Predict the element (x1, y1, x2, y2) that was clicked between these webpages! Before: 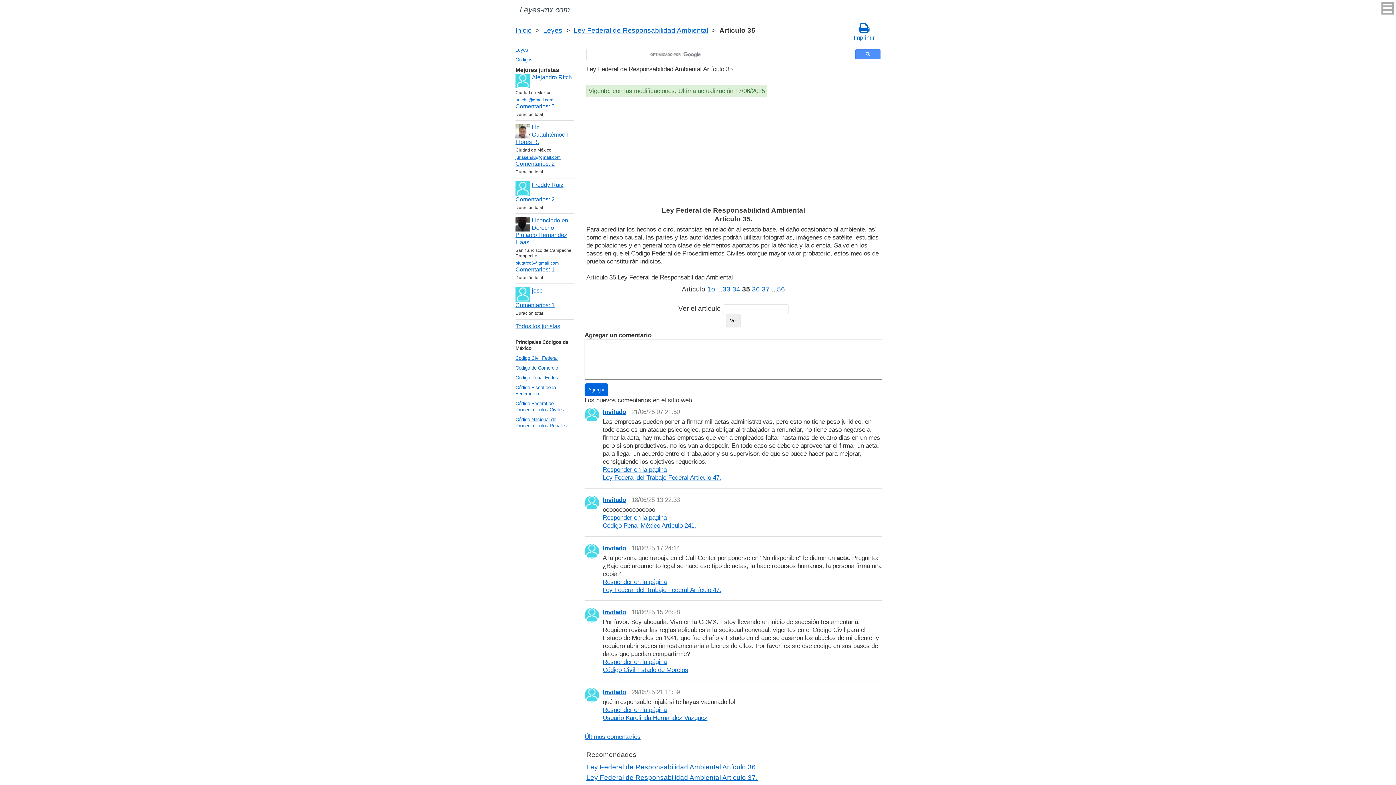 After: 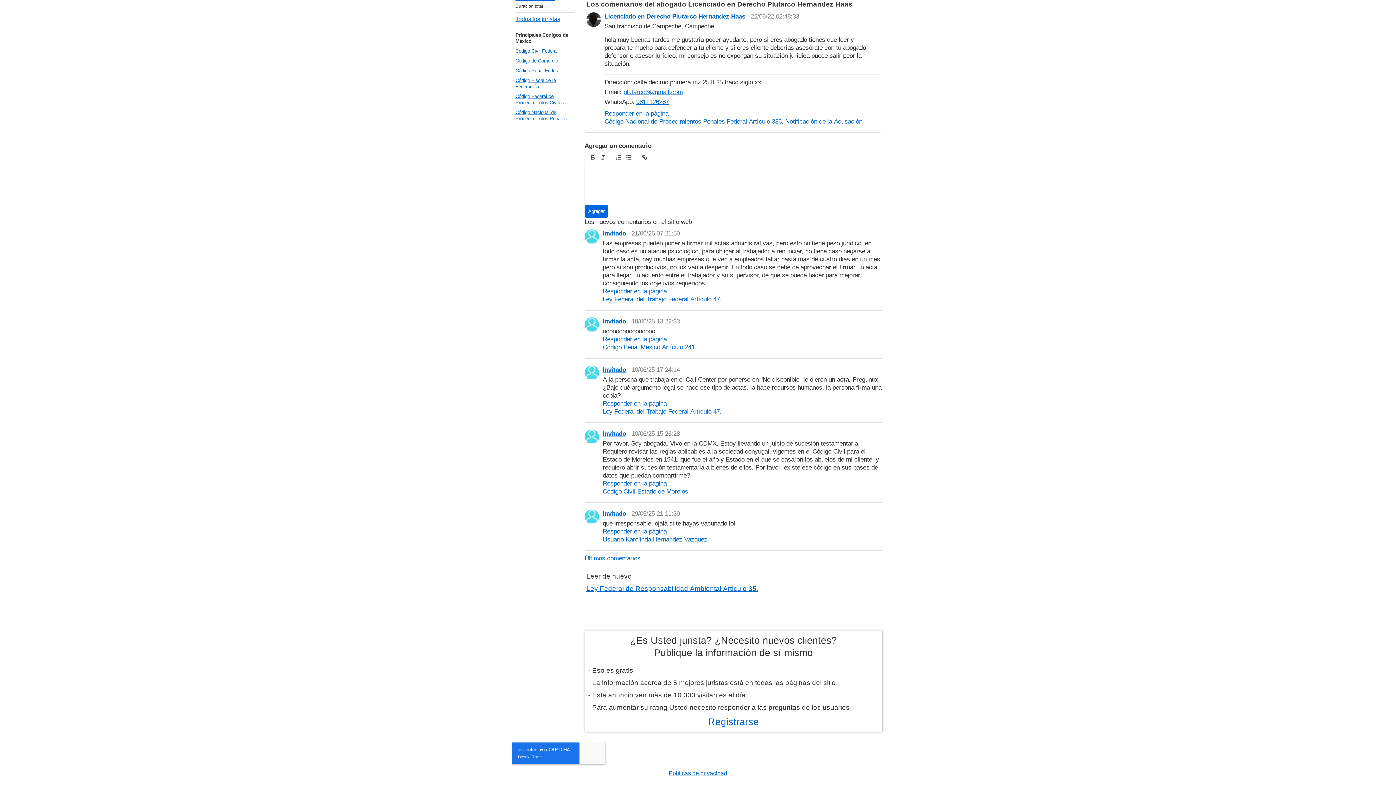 Action: label: Сomentarios: 1 bbox: (515, 266, 554, 272)